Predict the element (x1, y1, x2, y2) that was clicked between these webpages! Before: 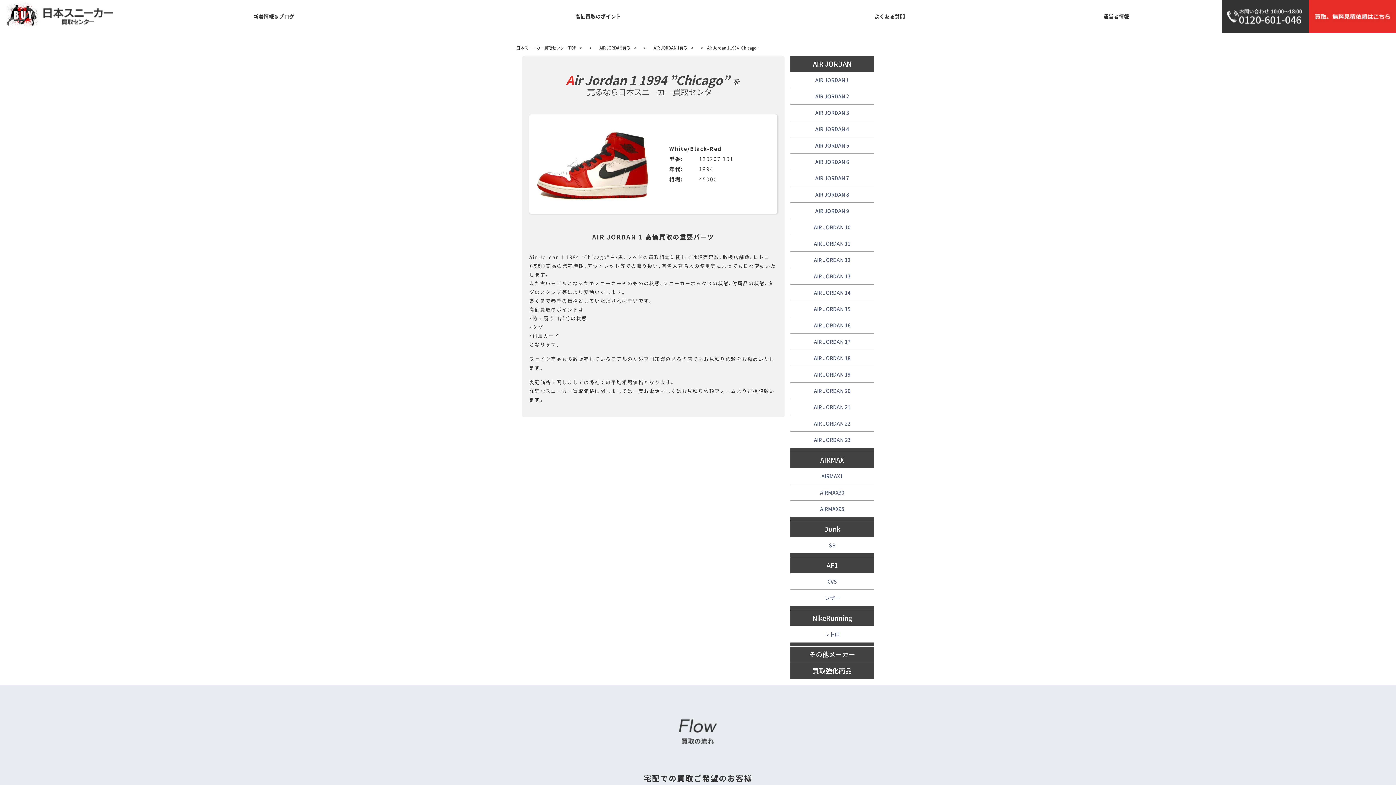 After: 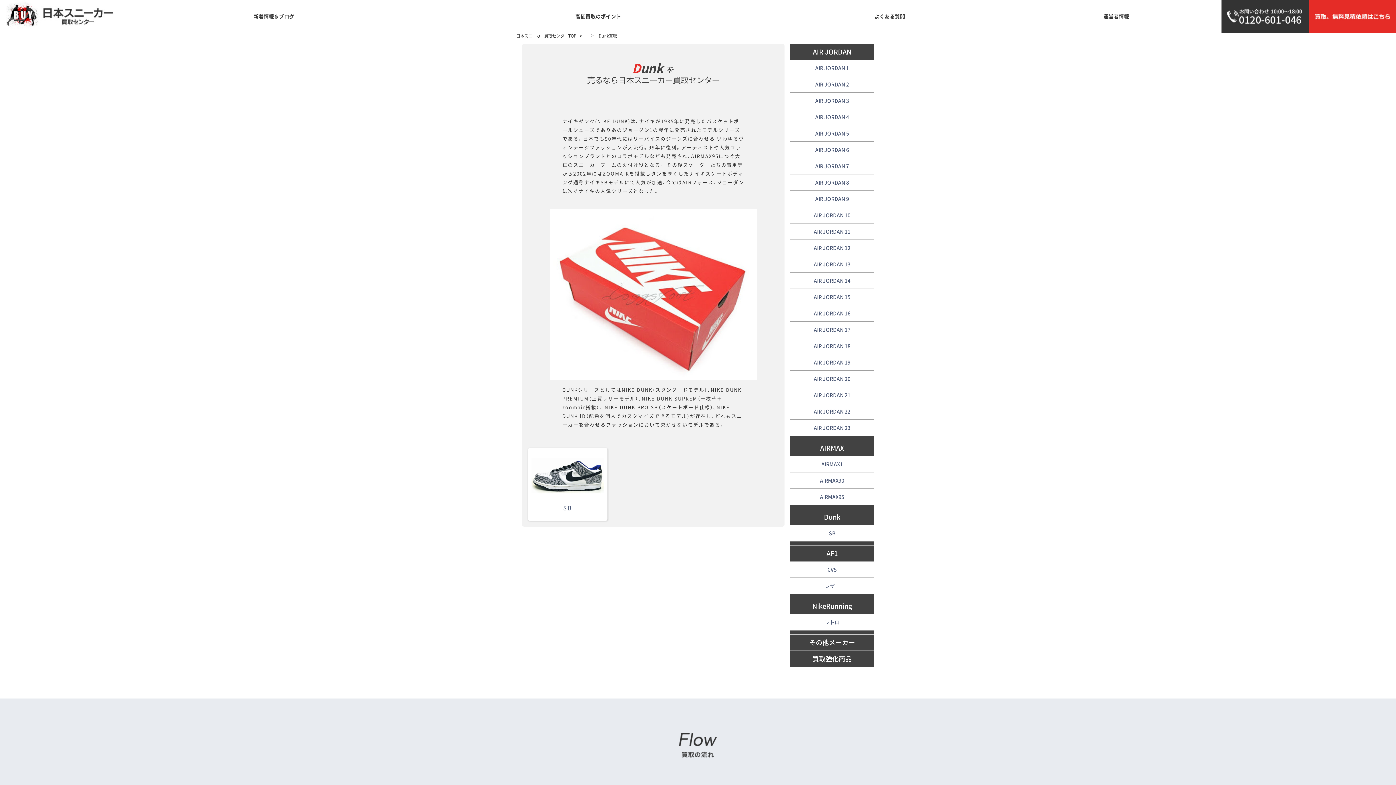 Action: label: Dunk bbox: (824, 524, 840, 534)